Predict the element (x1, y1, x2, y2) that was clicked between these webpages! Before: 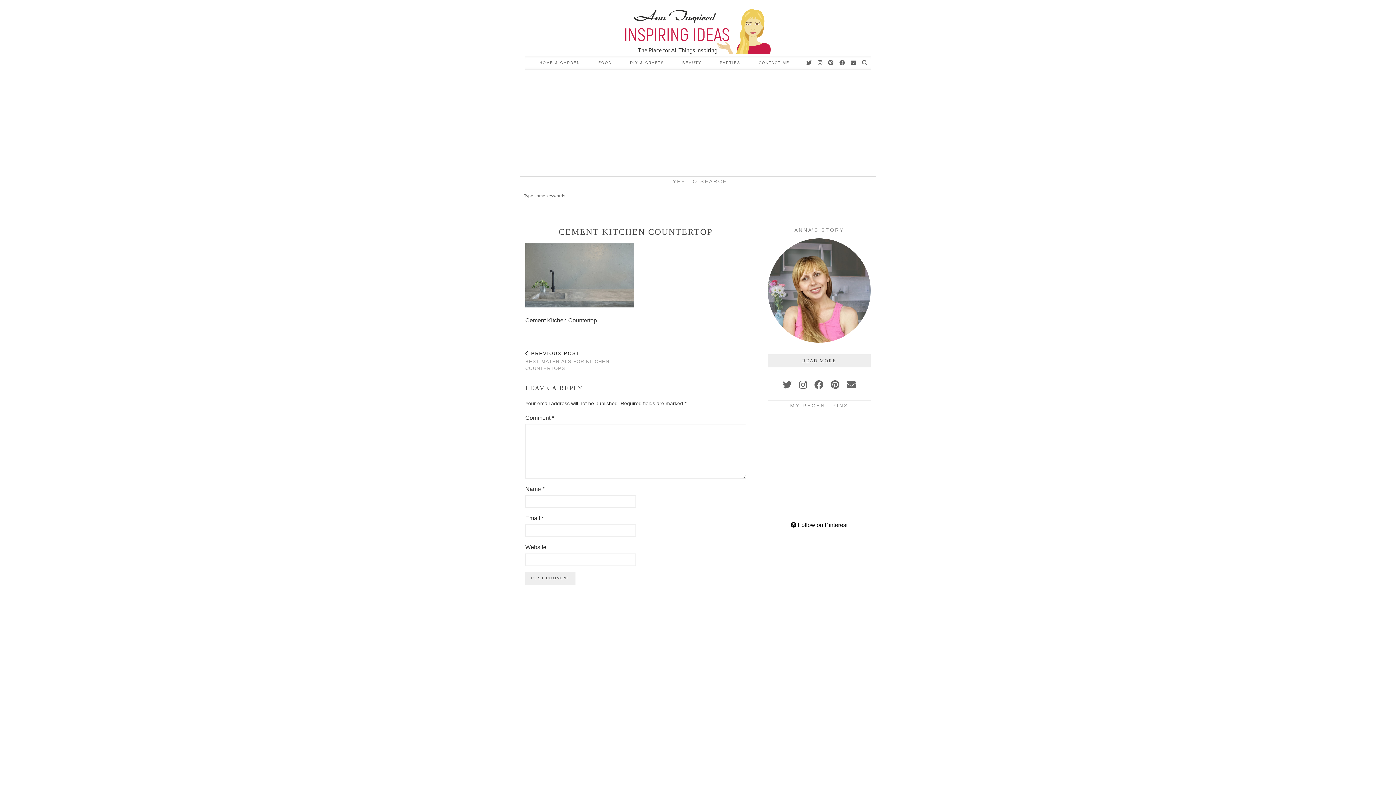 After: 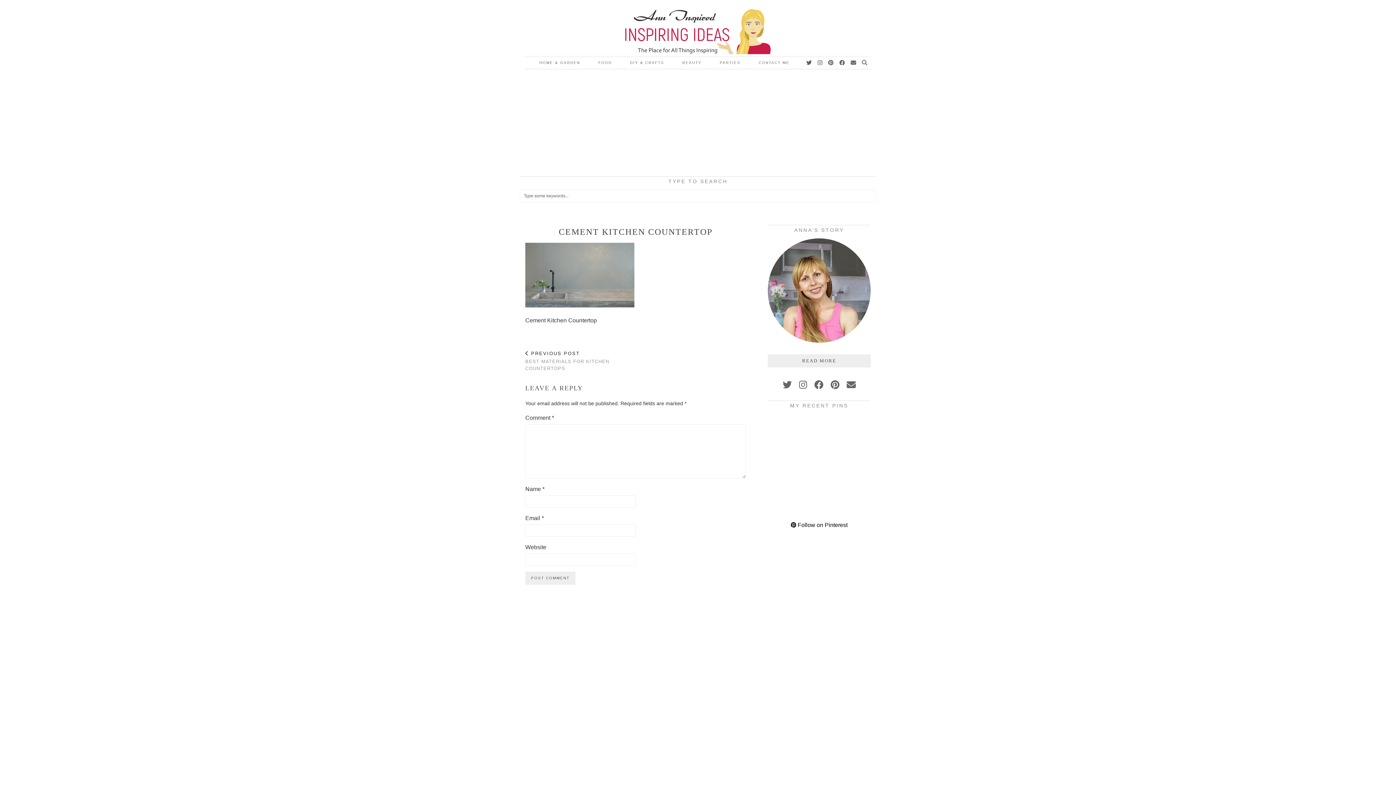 Action: bbox: (819, 465, 870, 517) label: Pinterest